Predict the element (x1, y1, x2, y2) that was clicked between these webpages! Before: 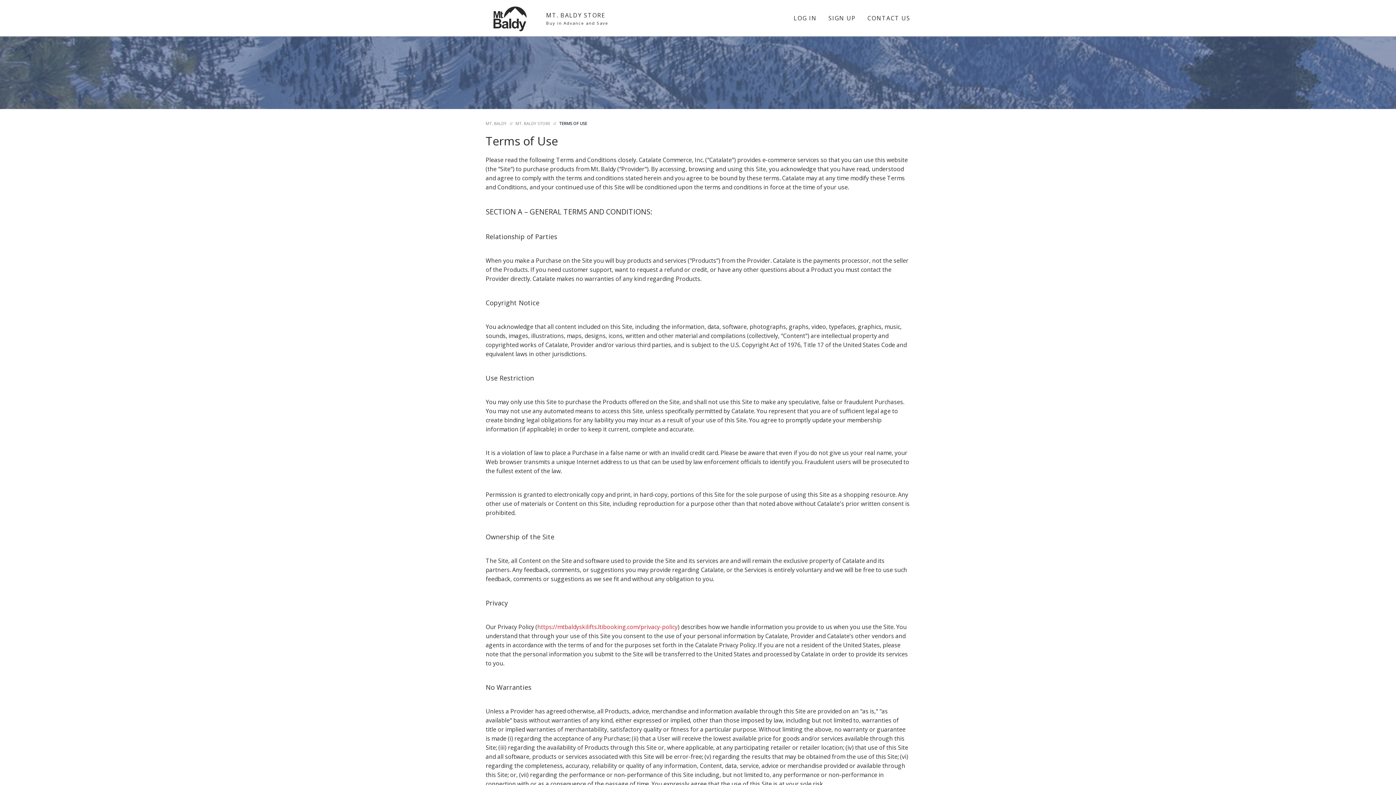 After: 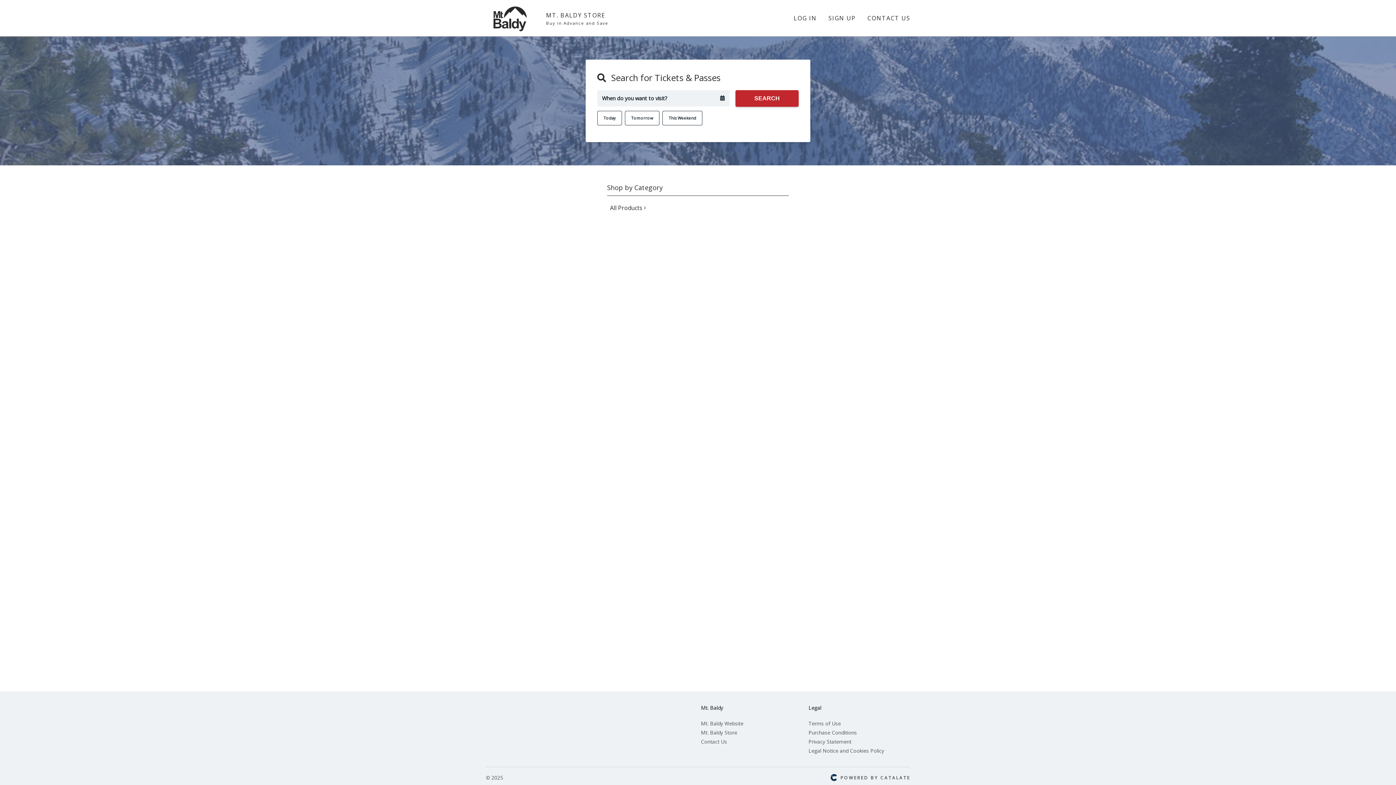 Action: bbox: (540, 0, 614, 36) label: MT. BALDY STORE
Buy in Advance and Save